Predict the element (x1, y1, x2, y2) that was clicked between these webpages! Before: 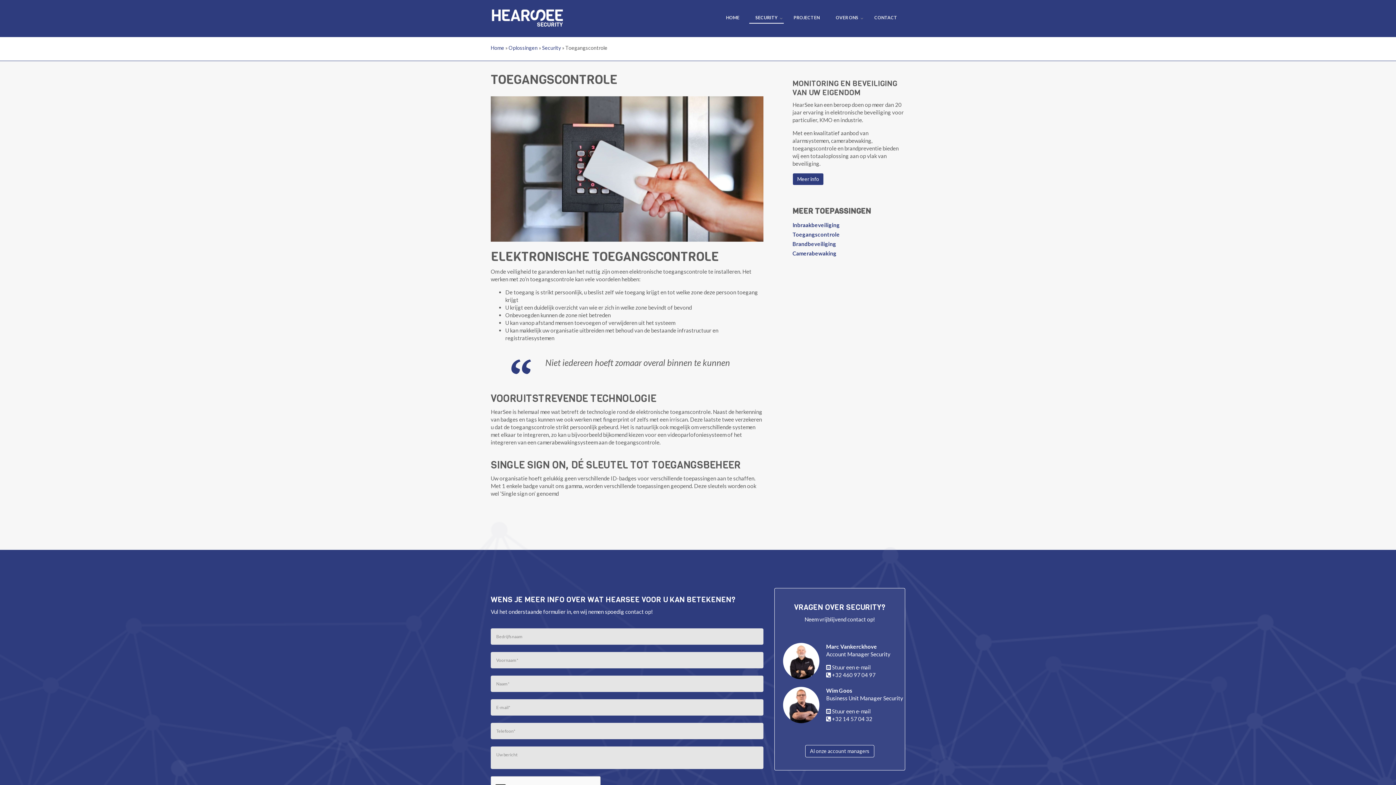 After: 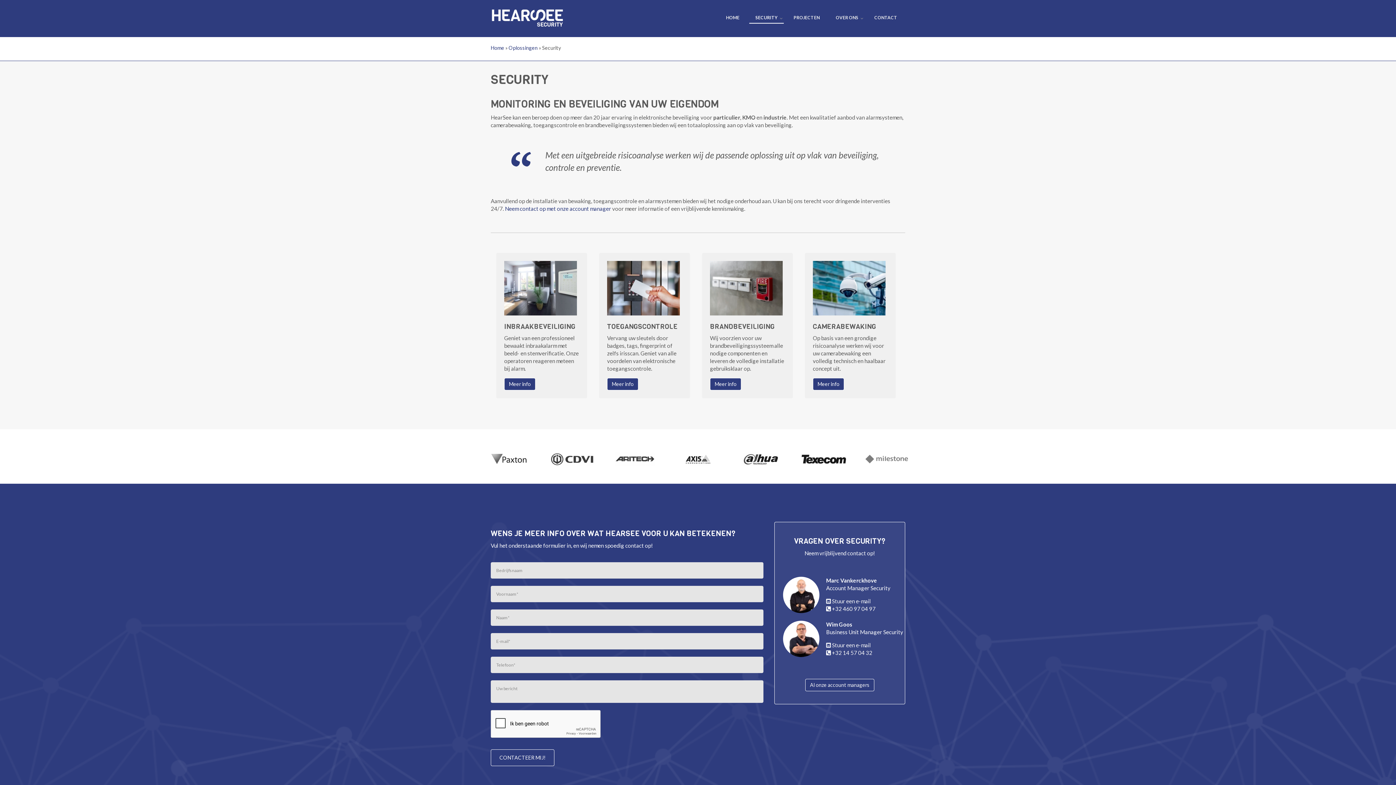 Action: bbox: (749, 12, 784, 23) label: SECURITY